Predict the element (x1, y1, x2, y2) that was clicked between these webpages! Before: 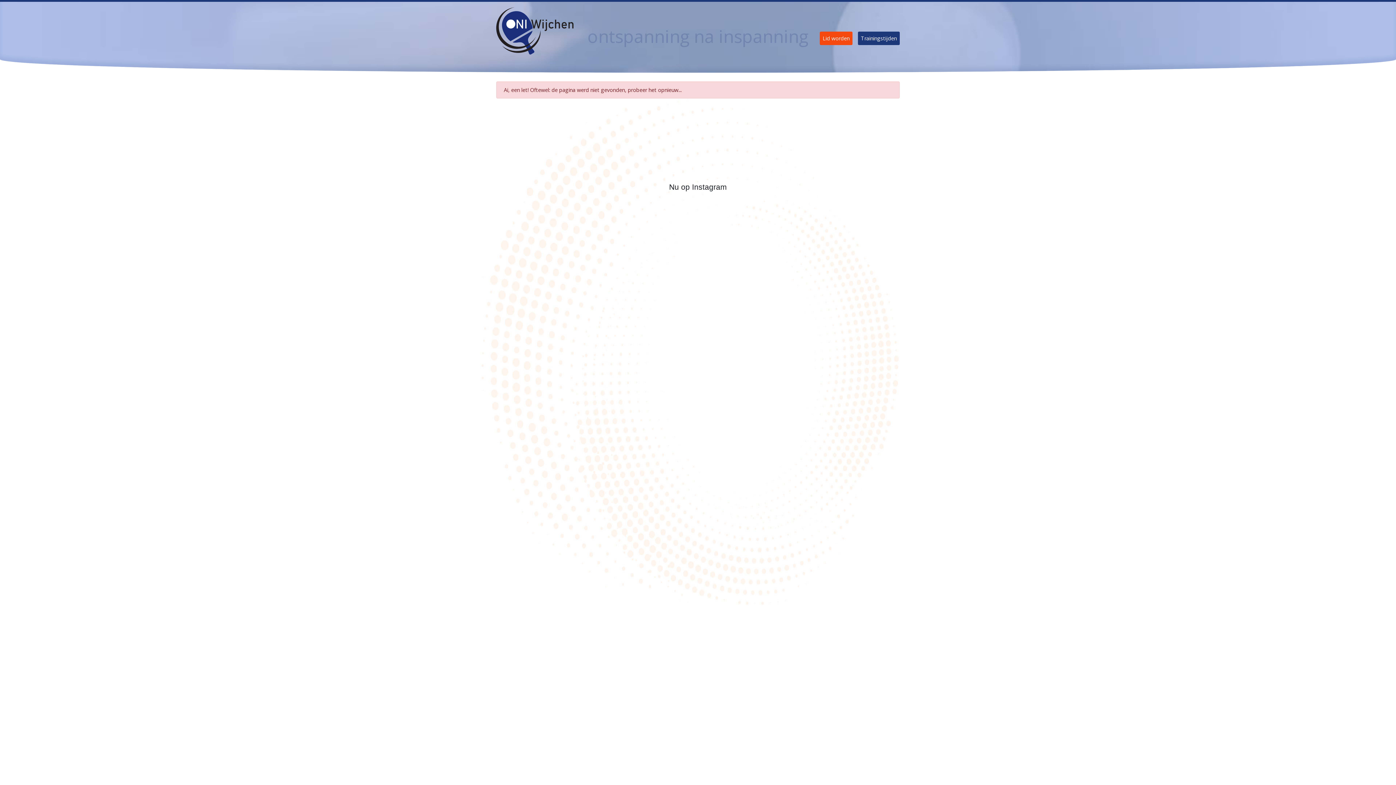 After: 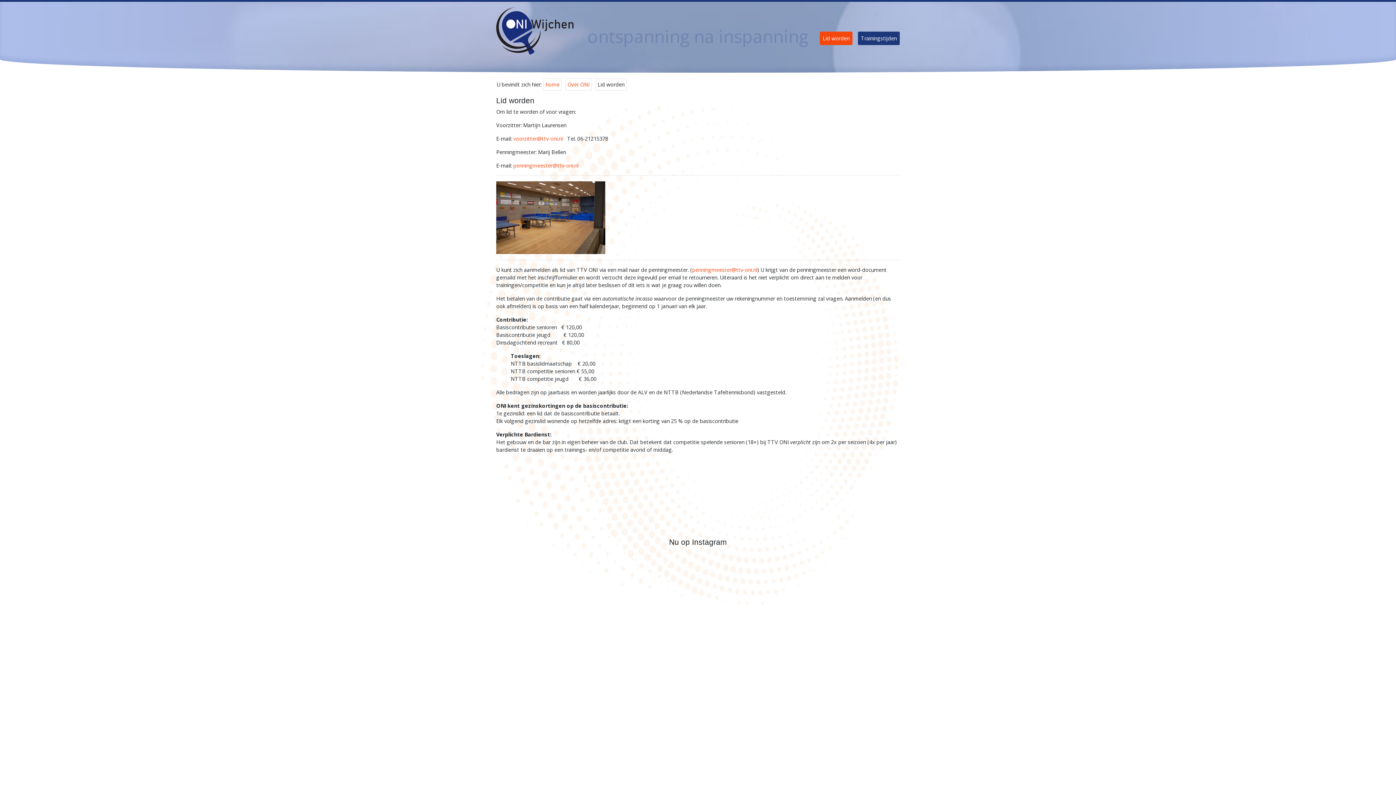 Action: bbox: (820, 31, 852, 44) label: Lid worden